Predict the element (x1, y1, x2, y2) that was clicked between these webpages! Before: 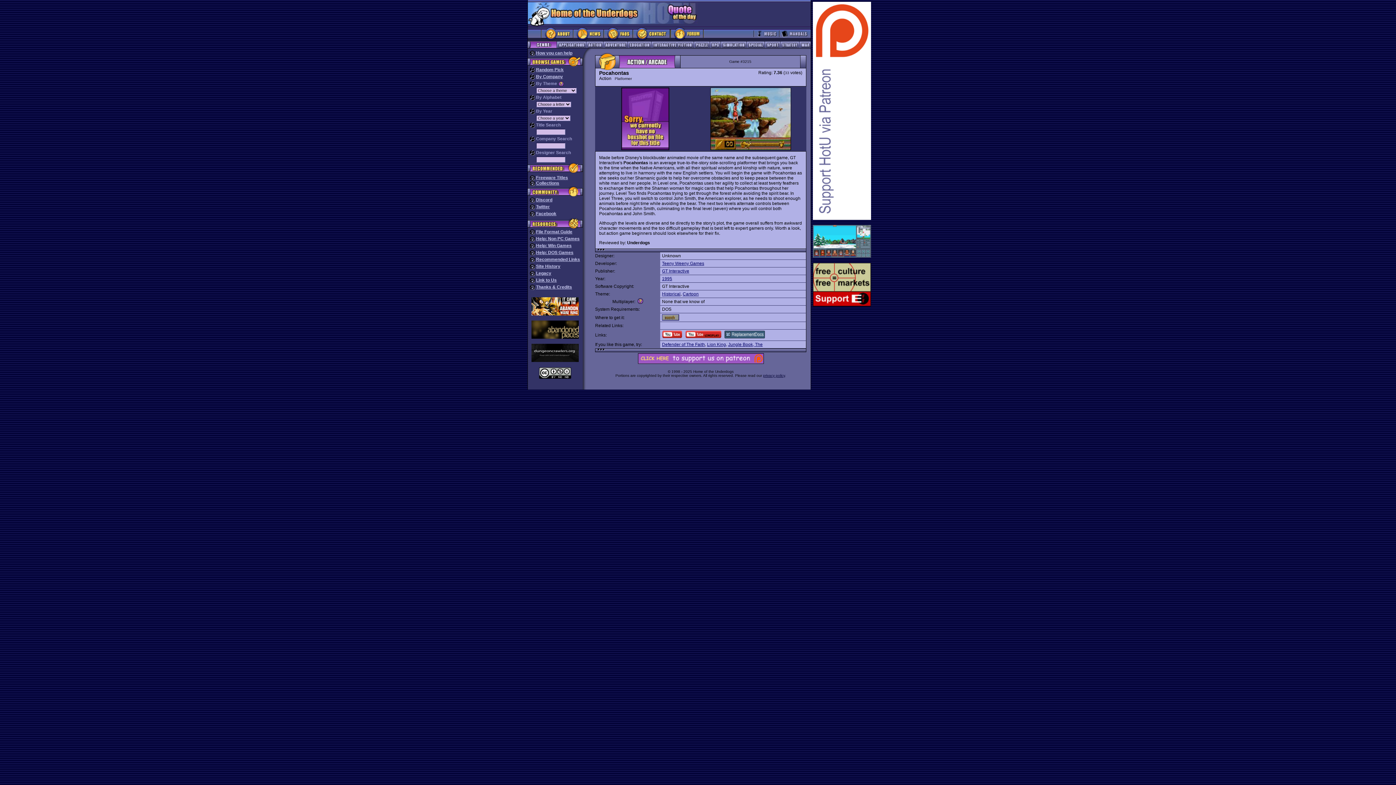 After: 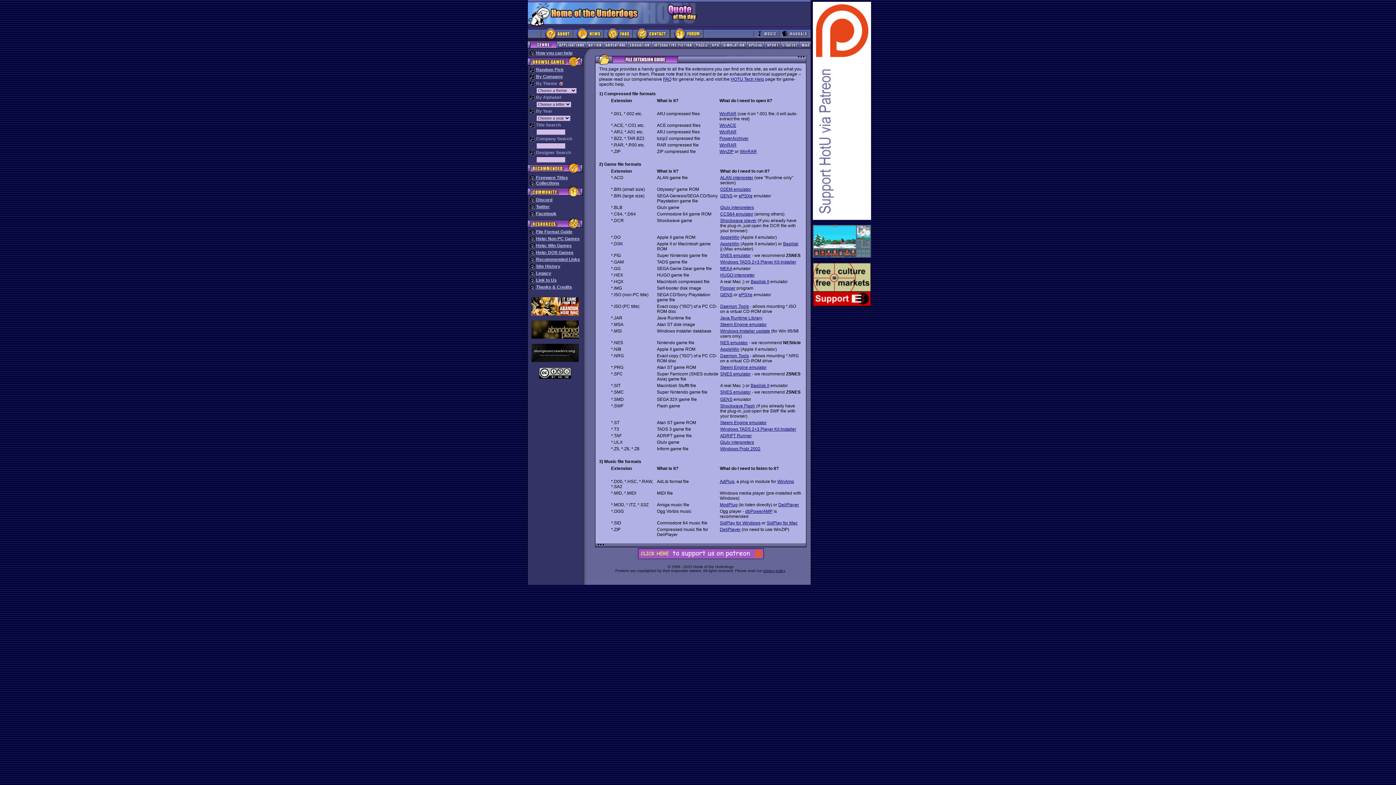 Action: bbox: (536, 229, 572, 234) label: File Format Guide